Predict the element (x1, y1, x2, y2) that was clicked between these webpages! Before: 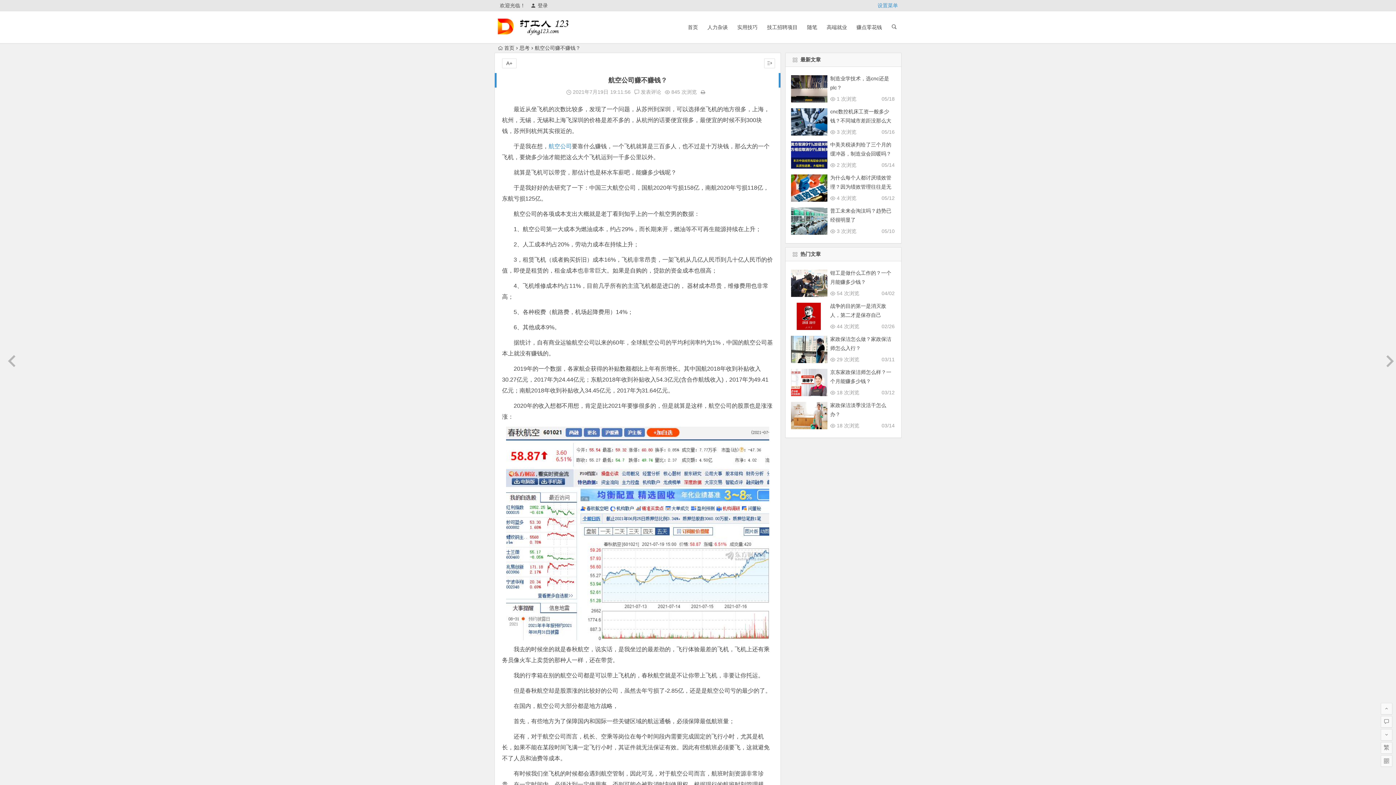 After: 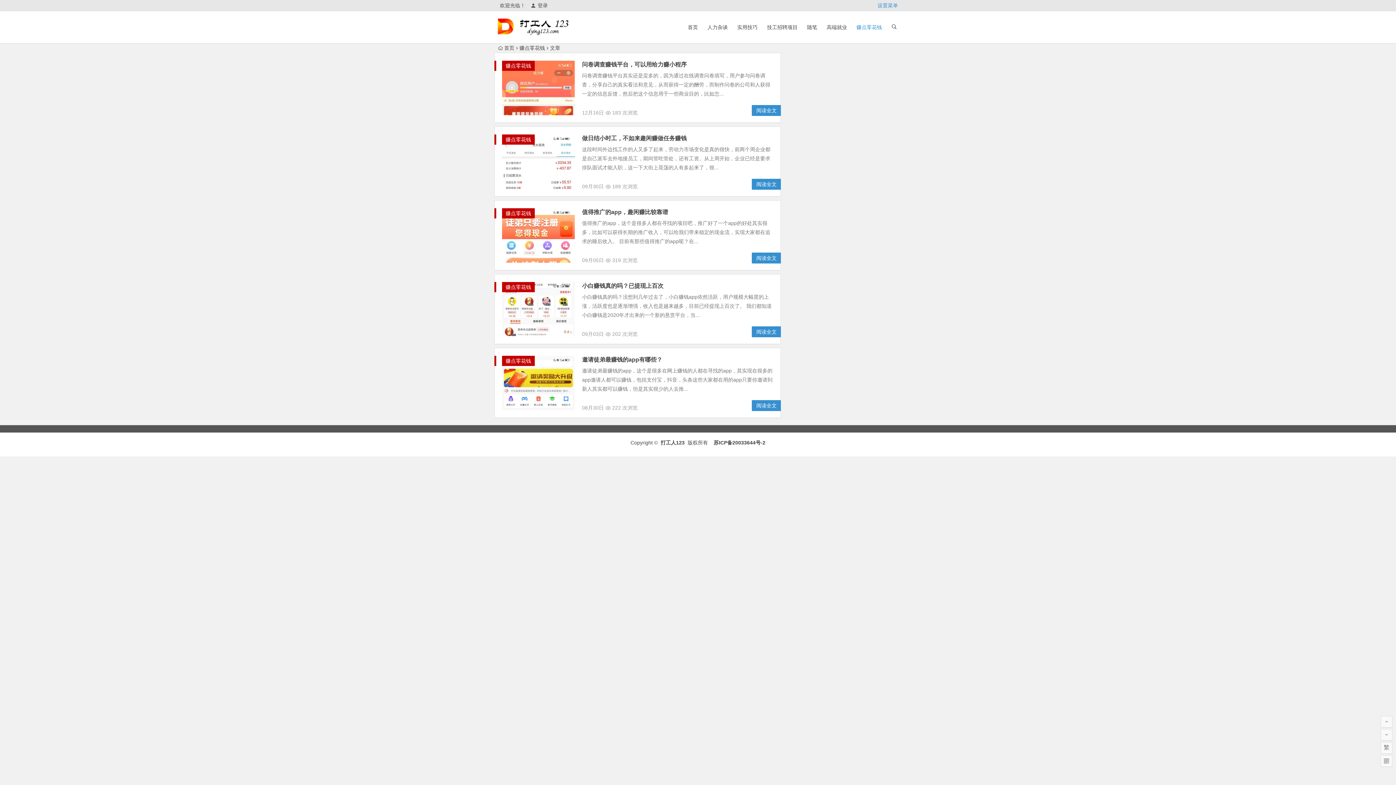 Action: bbox: (853, 11, 885, 43) label: 赚点零花钱